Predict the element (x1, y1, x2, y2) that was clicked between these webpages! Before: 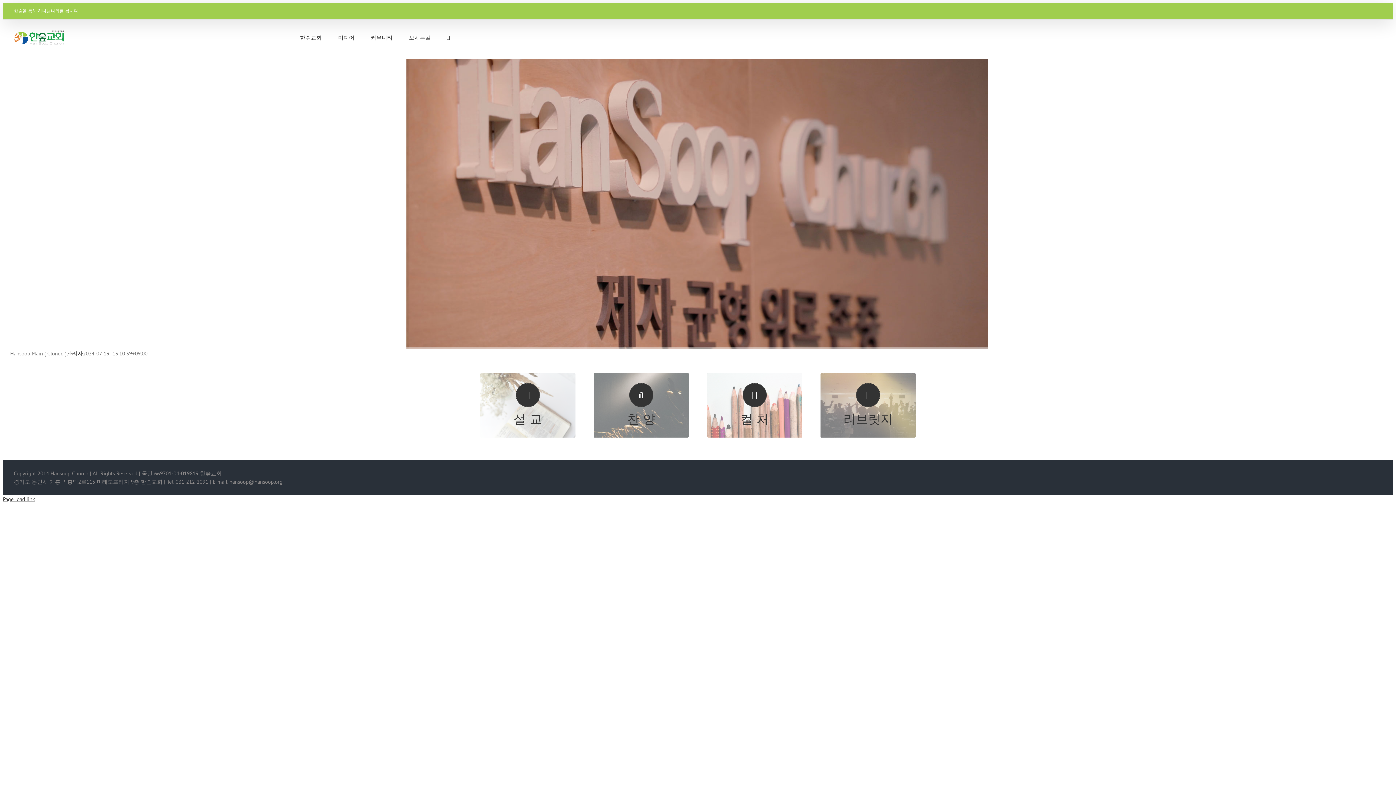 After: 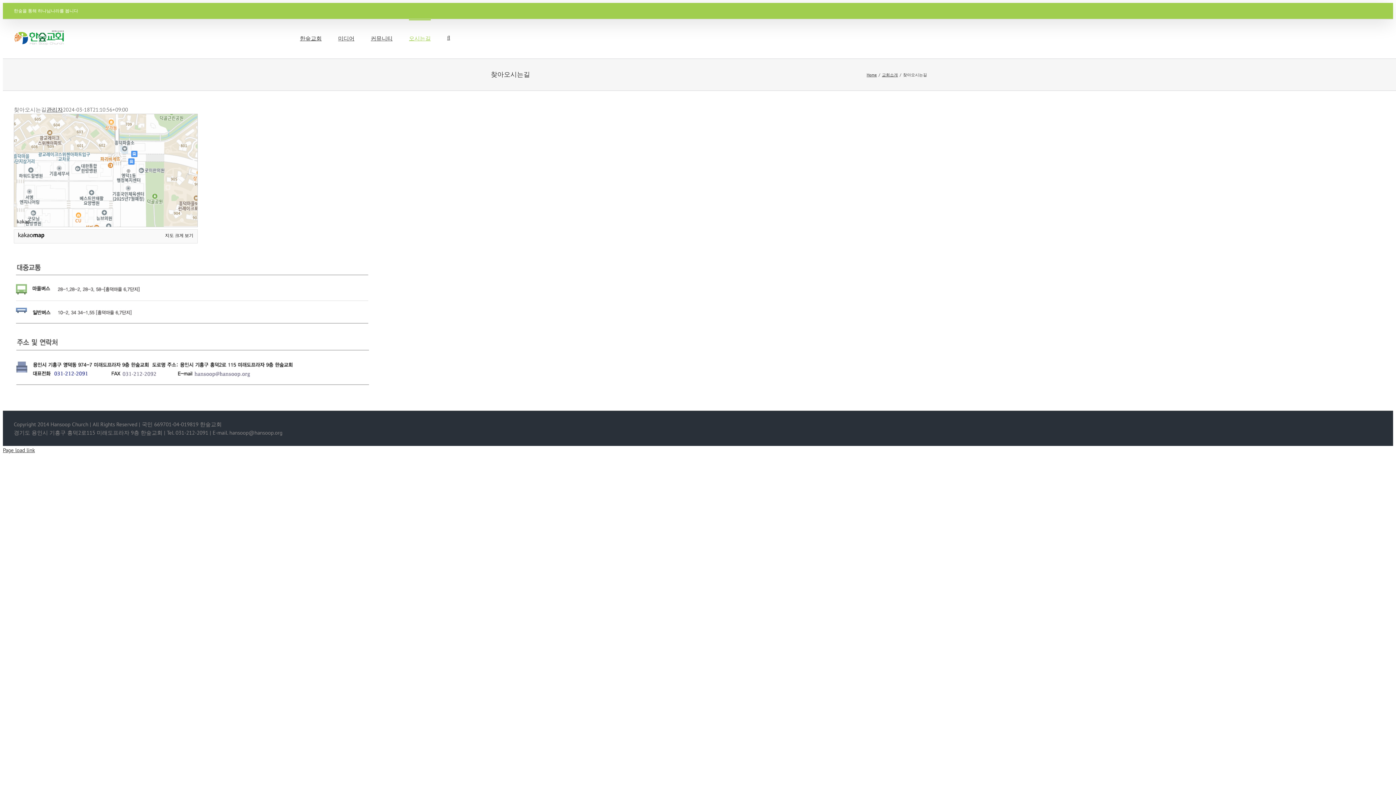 Action: label: 오시는길 bbox: (409, 19, 430, 55)